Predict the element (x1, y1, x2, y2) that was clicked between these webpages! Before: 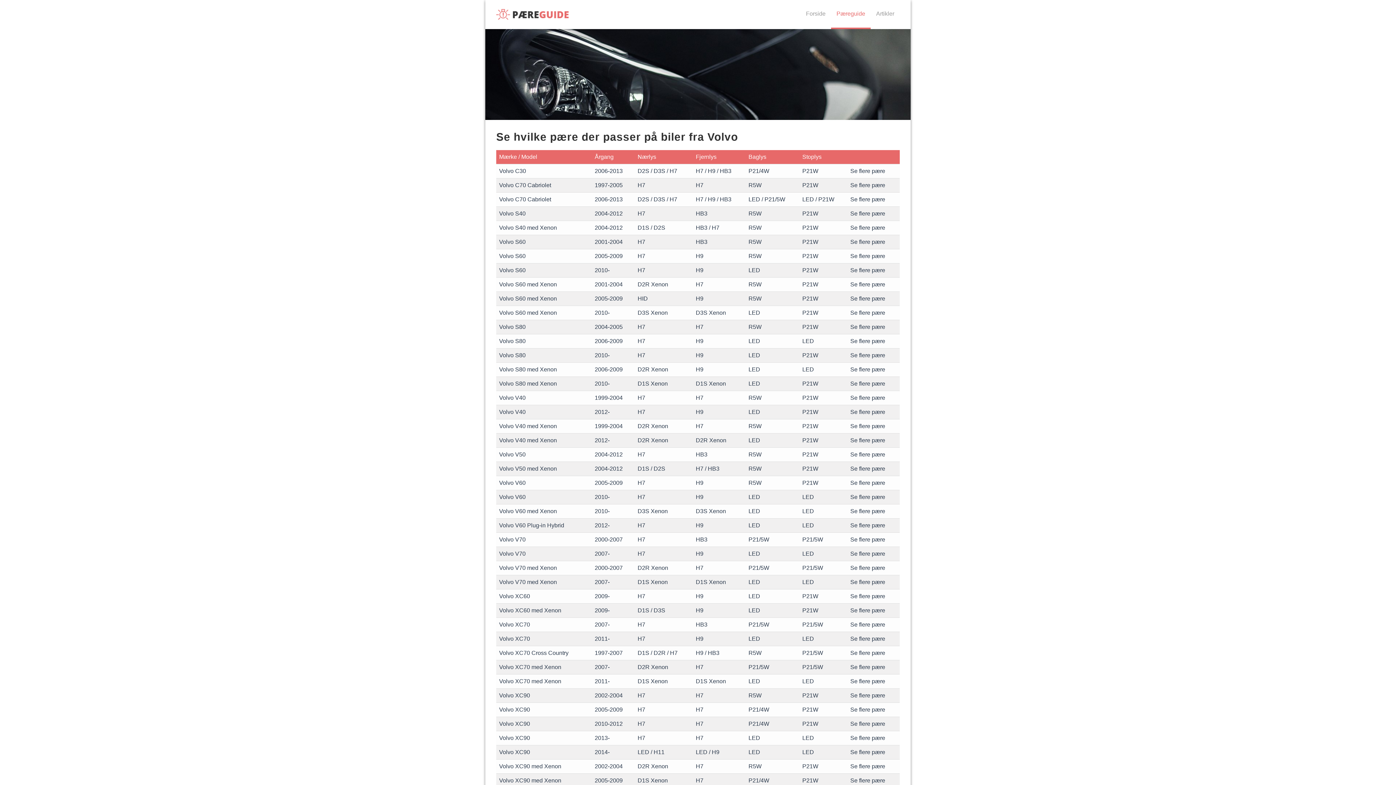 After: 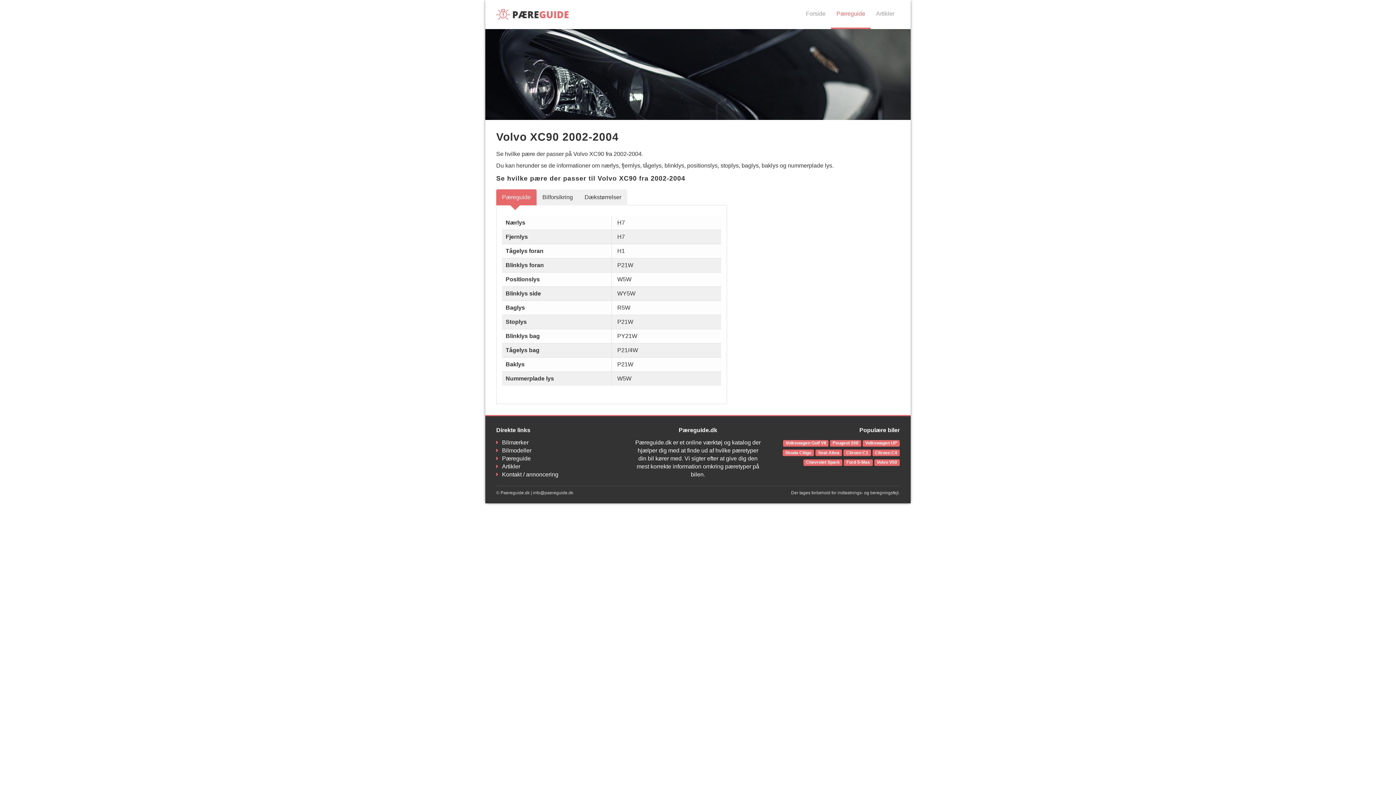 Action: bbox: (799, 689, 847, 702) label: P21W